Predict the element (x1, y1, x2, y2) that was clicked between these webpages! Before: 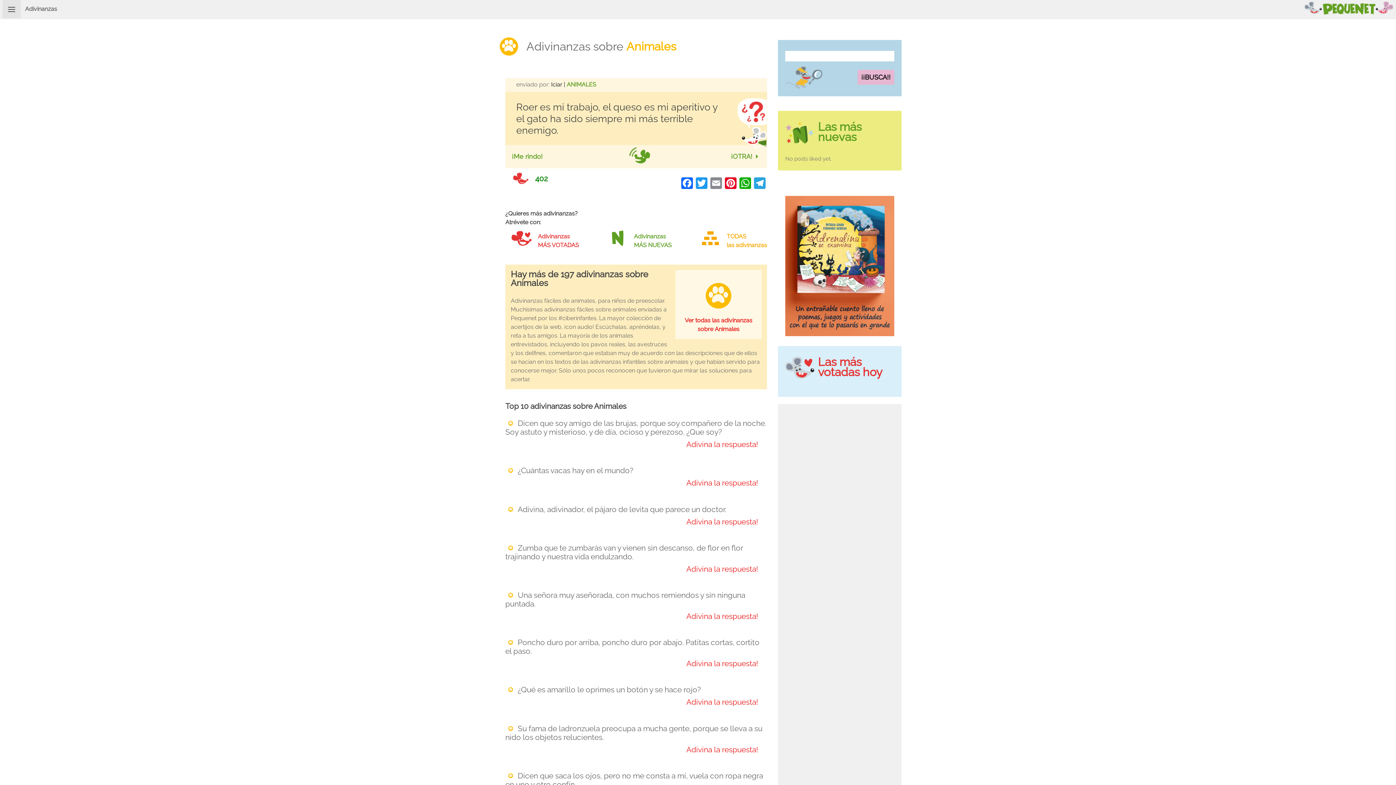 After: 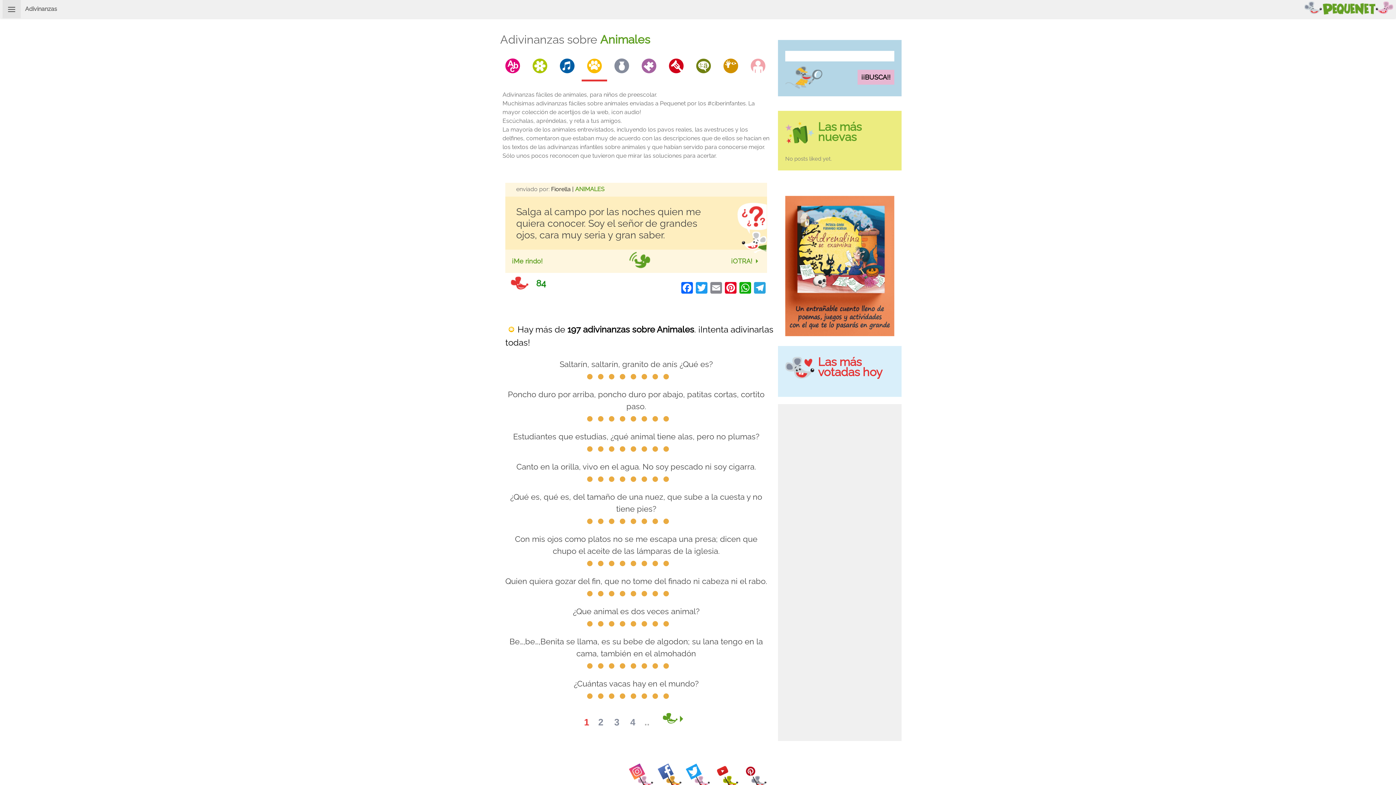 Action: label: Ver todas las adivinanzas sobre Animales bbox: (675, 270, 761, 339)